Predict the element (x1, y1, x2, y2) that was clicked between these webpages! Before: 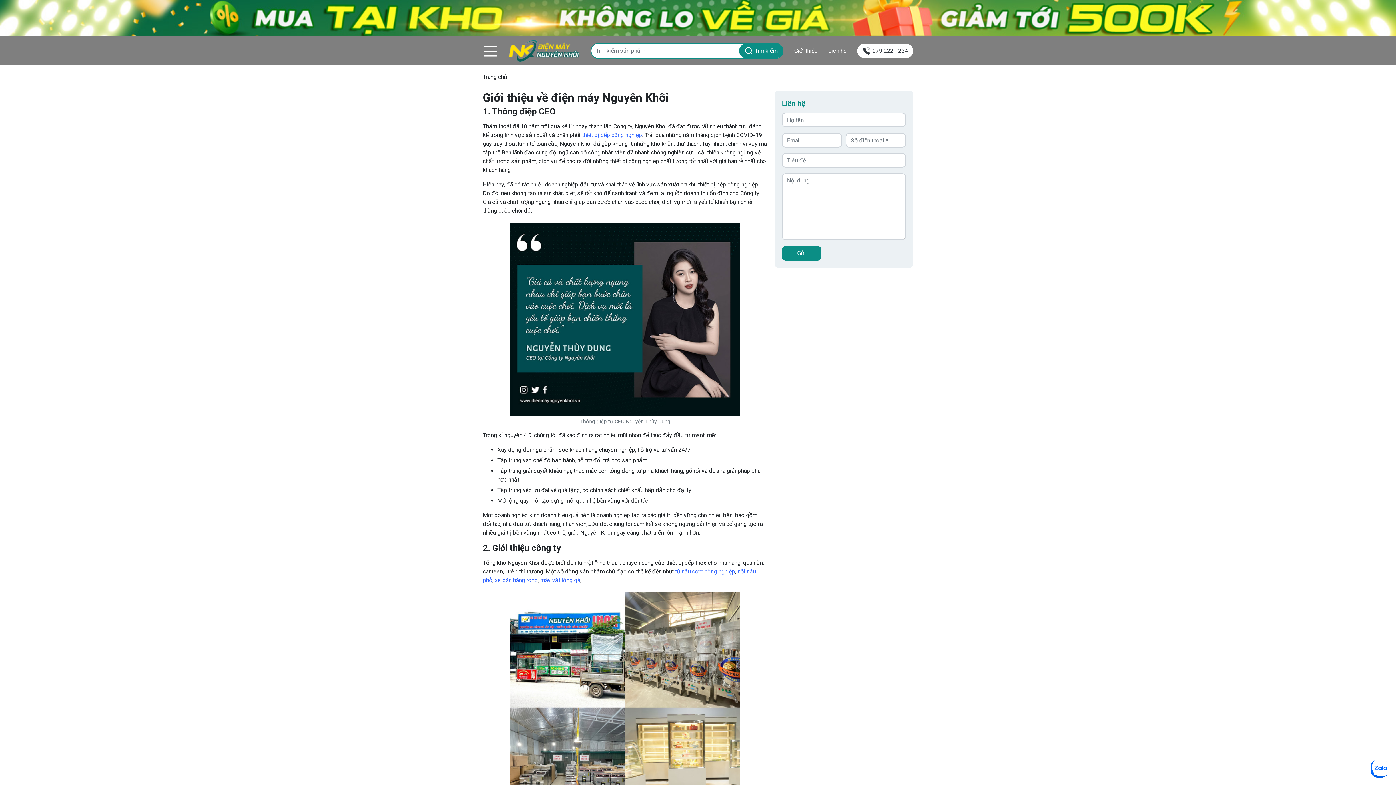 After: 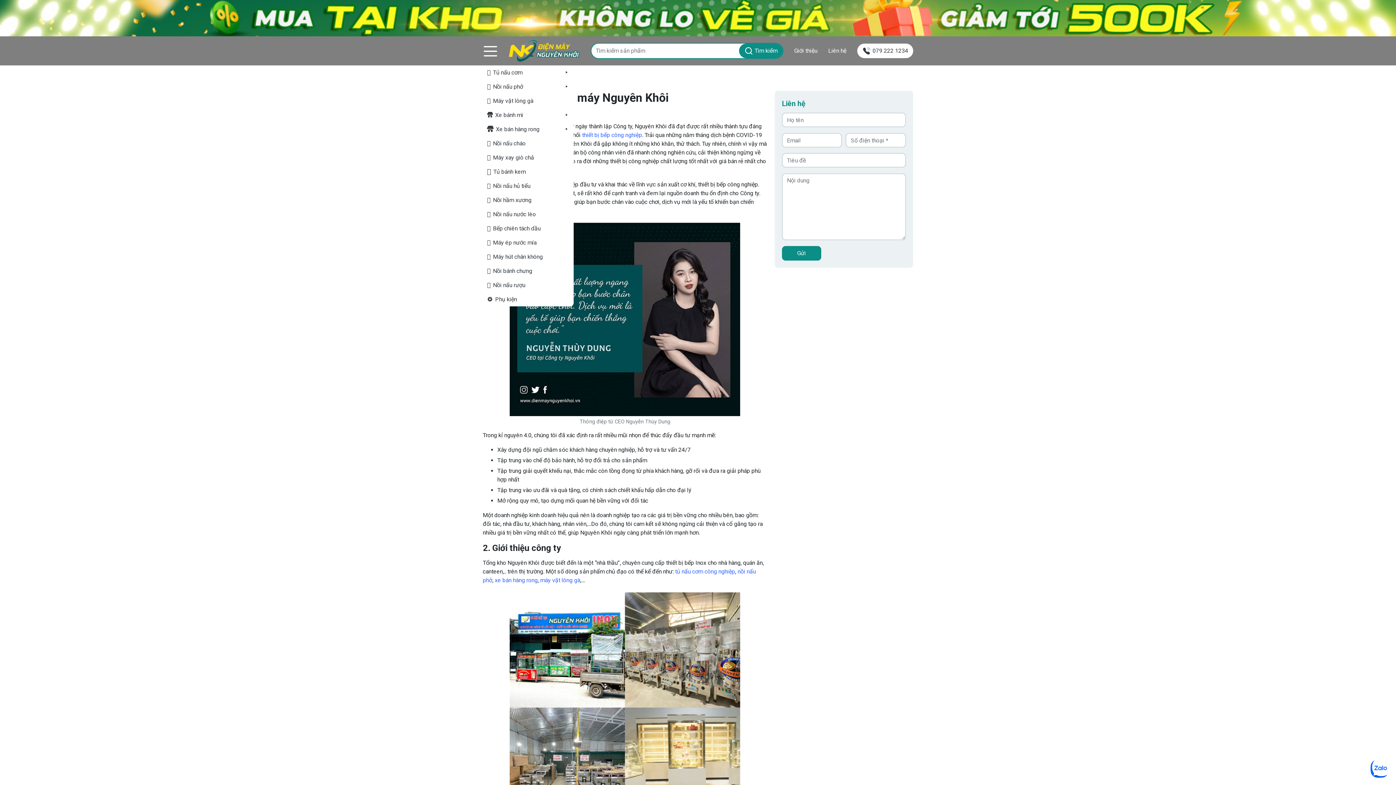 Action: label: Danh mục sản phẩm bbox: (482, 36, 498, 65)